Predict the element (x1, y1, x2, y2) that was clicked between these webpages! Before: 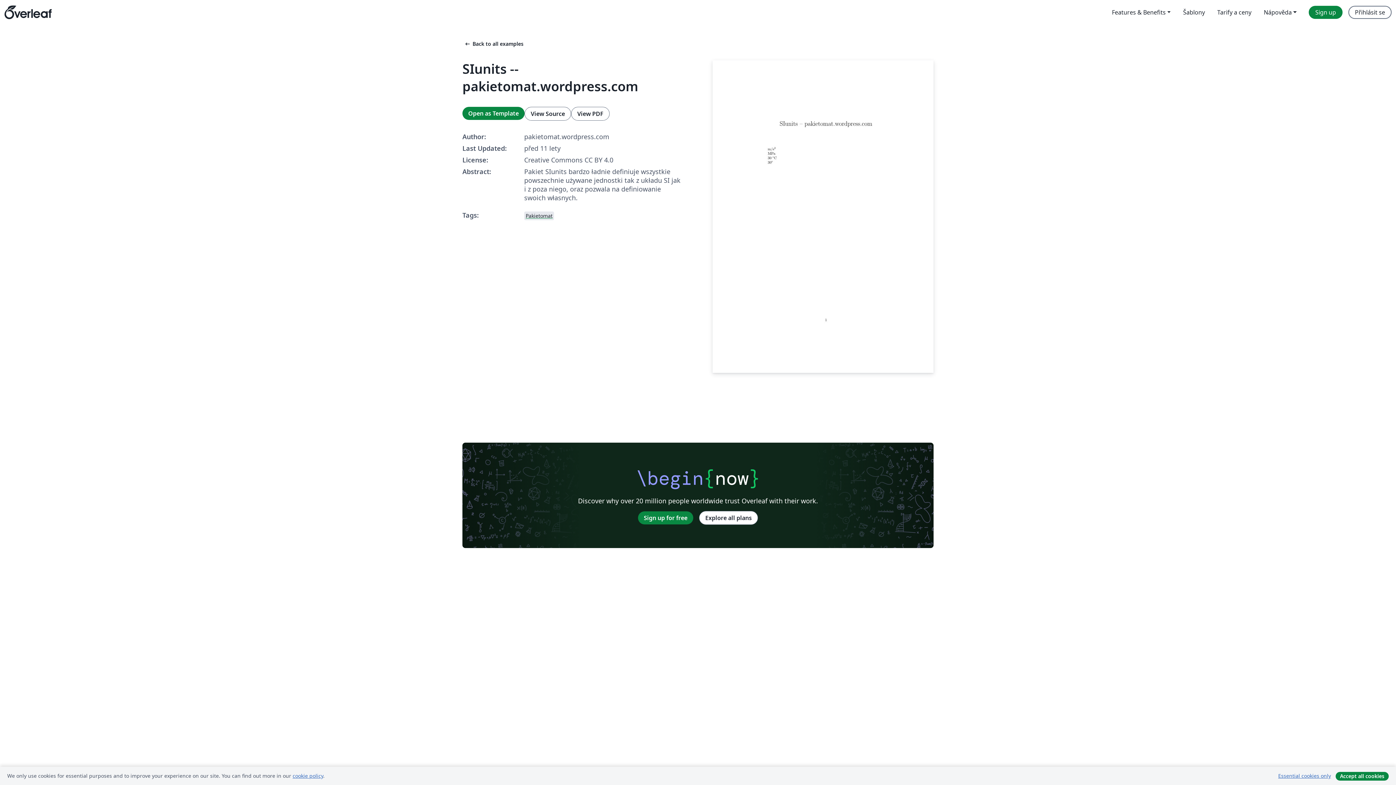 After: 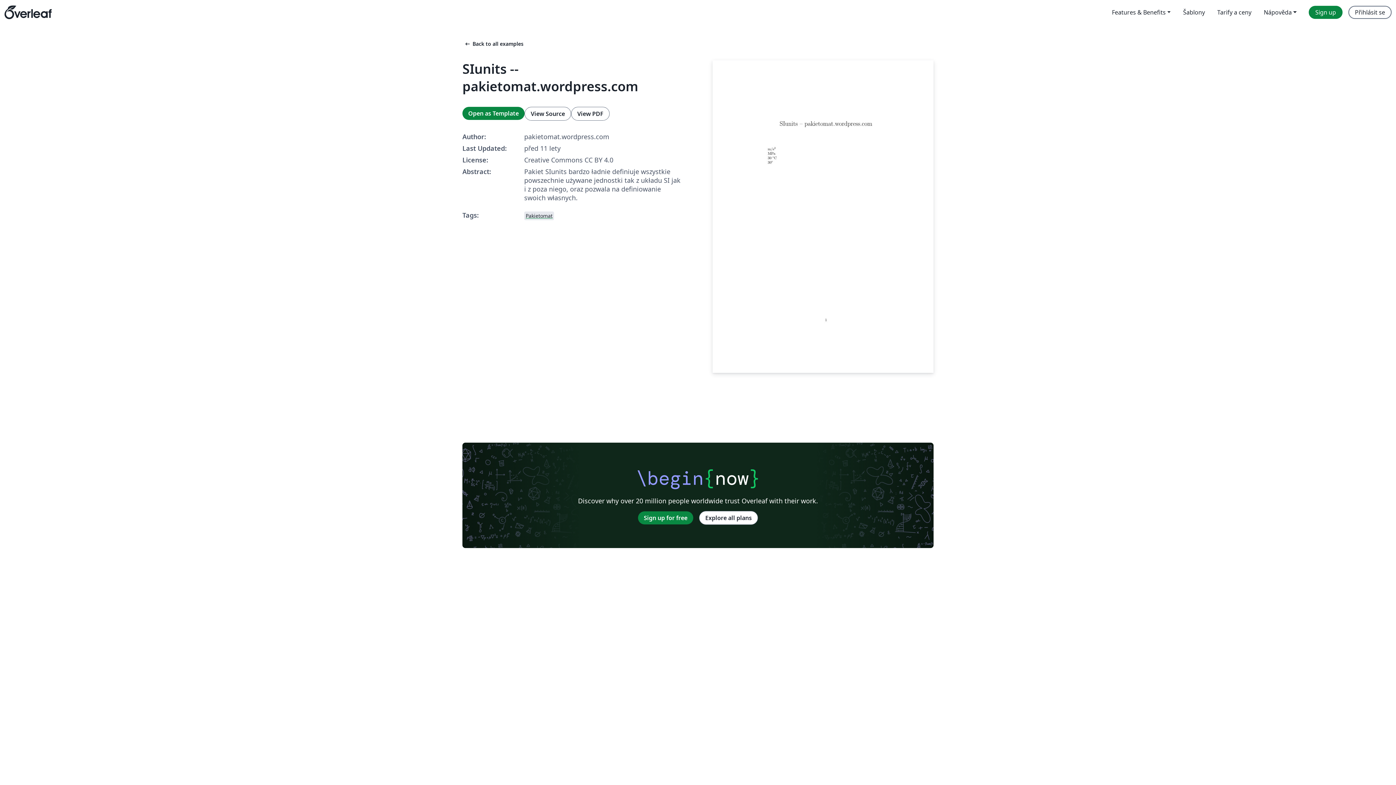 Action: bbox: (1336, 772, 1389, 781) label: Accept all cookies